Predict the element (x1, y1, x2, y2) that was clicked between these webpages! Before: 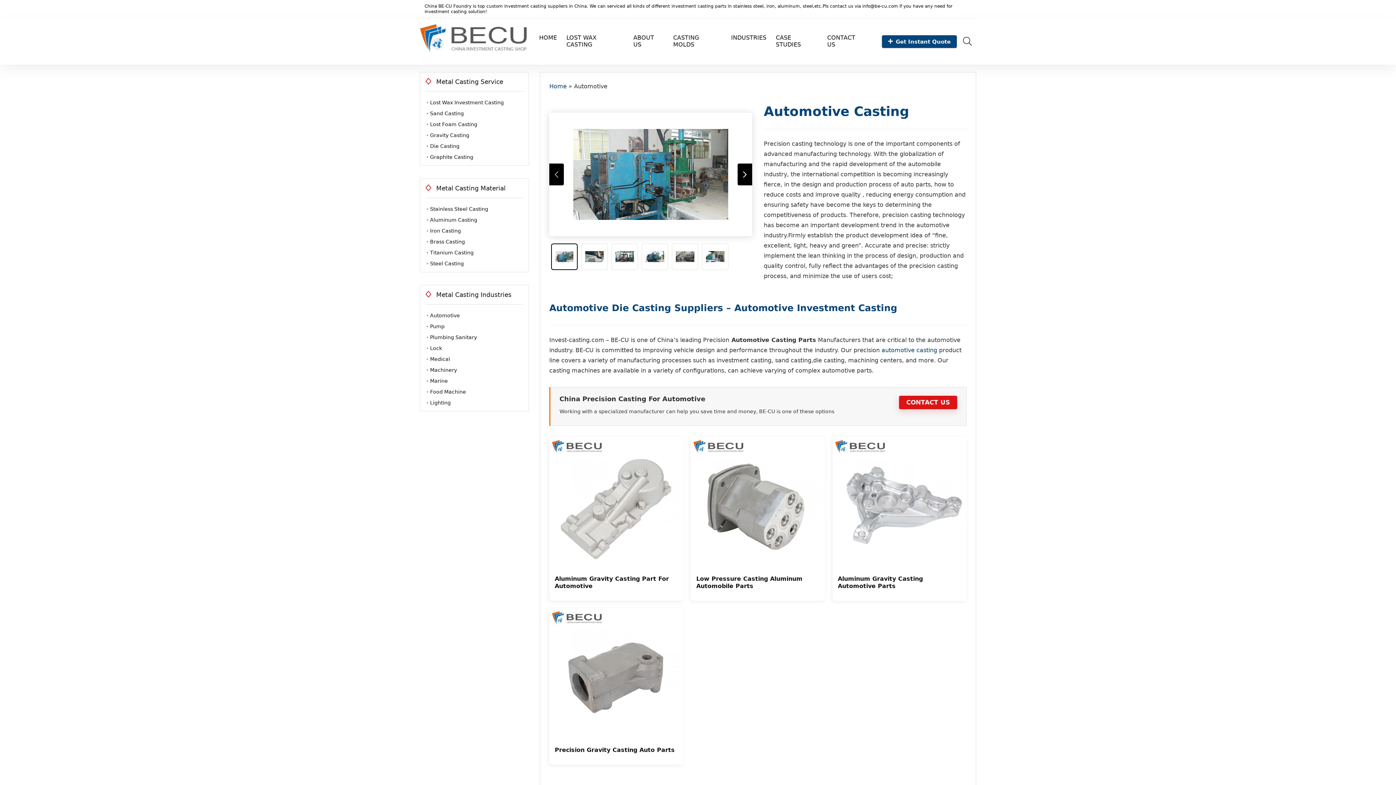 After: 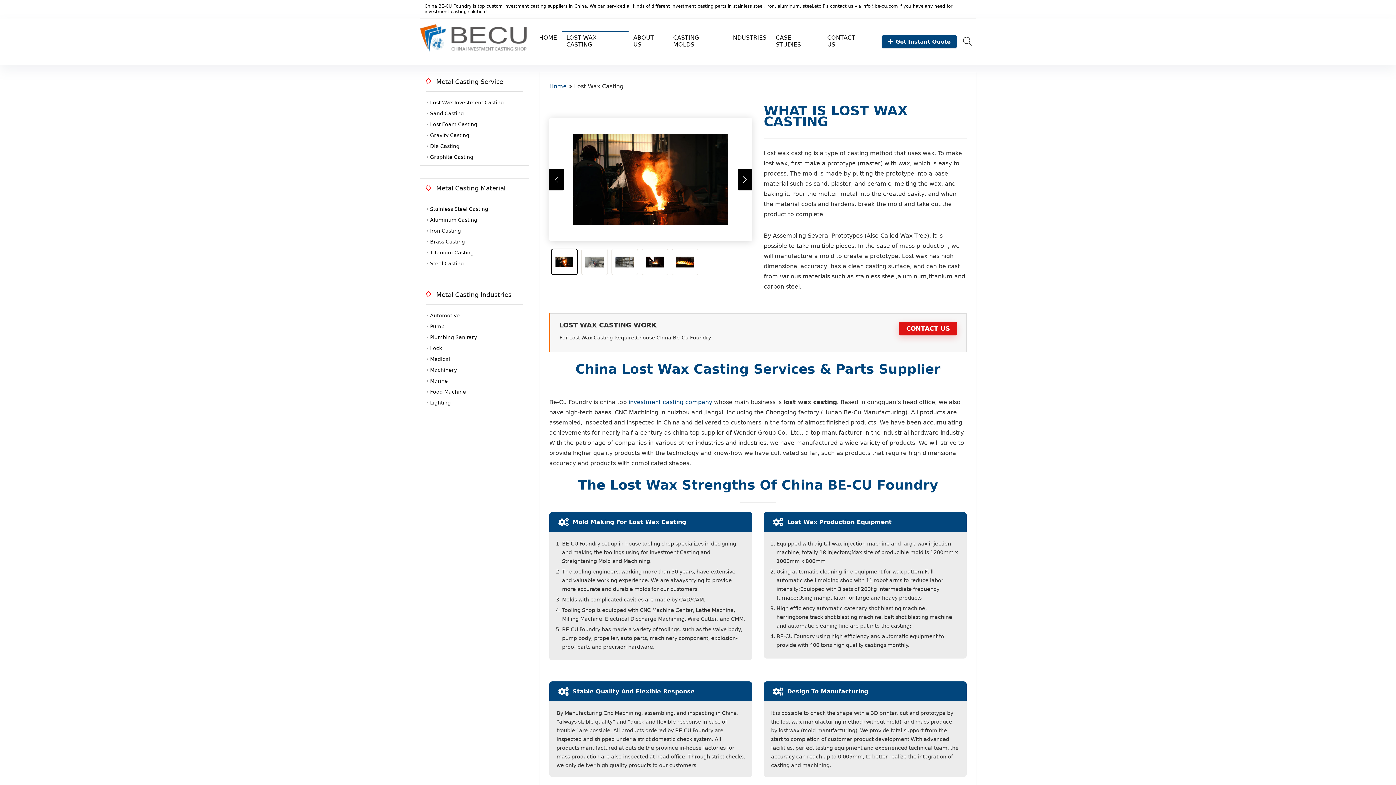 Action: bbox: (561, 31, 628, 52) label: LOST WAX CASTING